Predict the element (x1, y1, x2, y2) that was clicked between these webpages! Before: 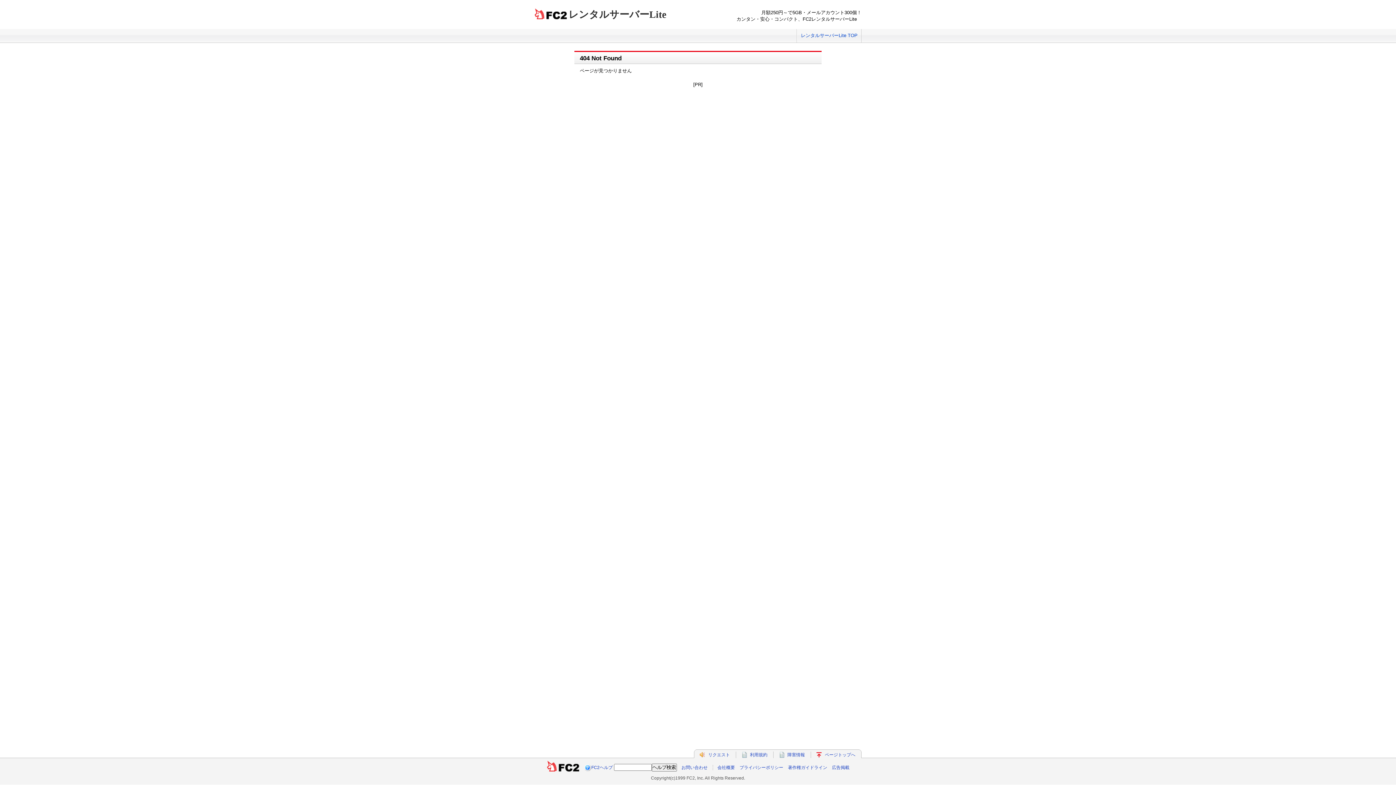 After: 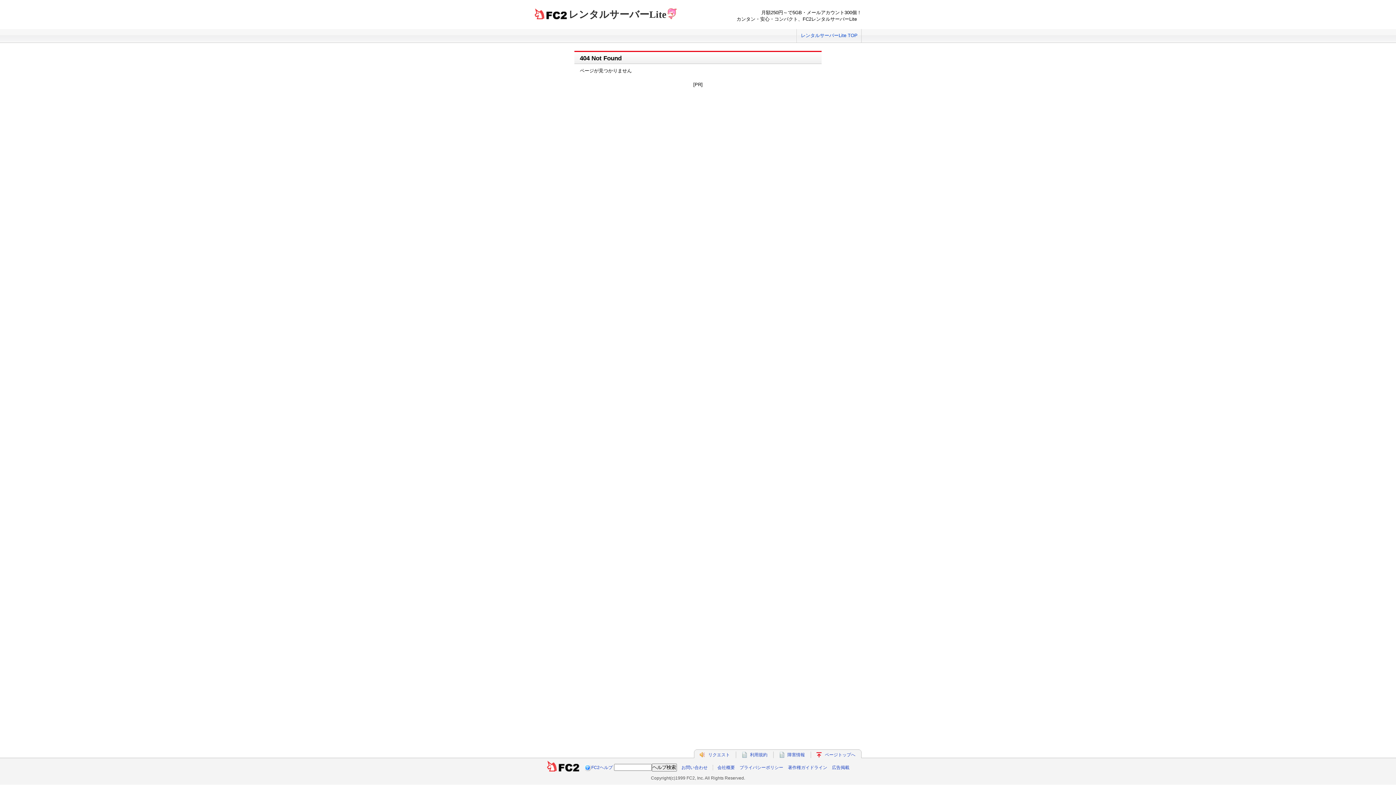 Action: label: レンタルサーバーLite bbox: (534, 8, 694, 22)